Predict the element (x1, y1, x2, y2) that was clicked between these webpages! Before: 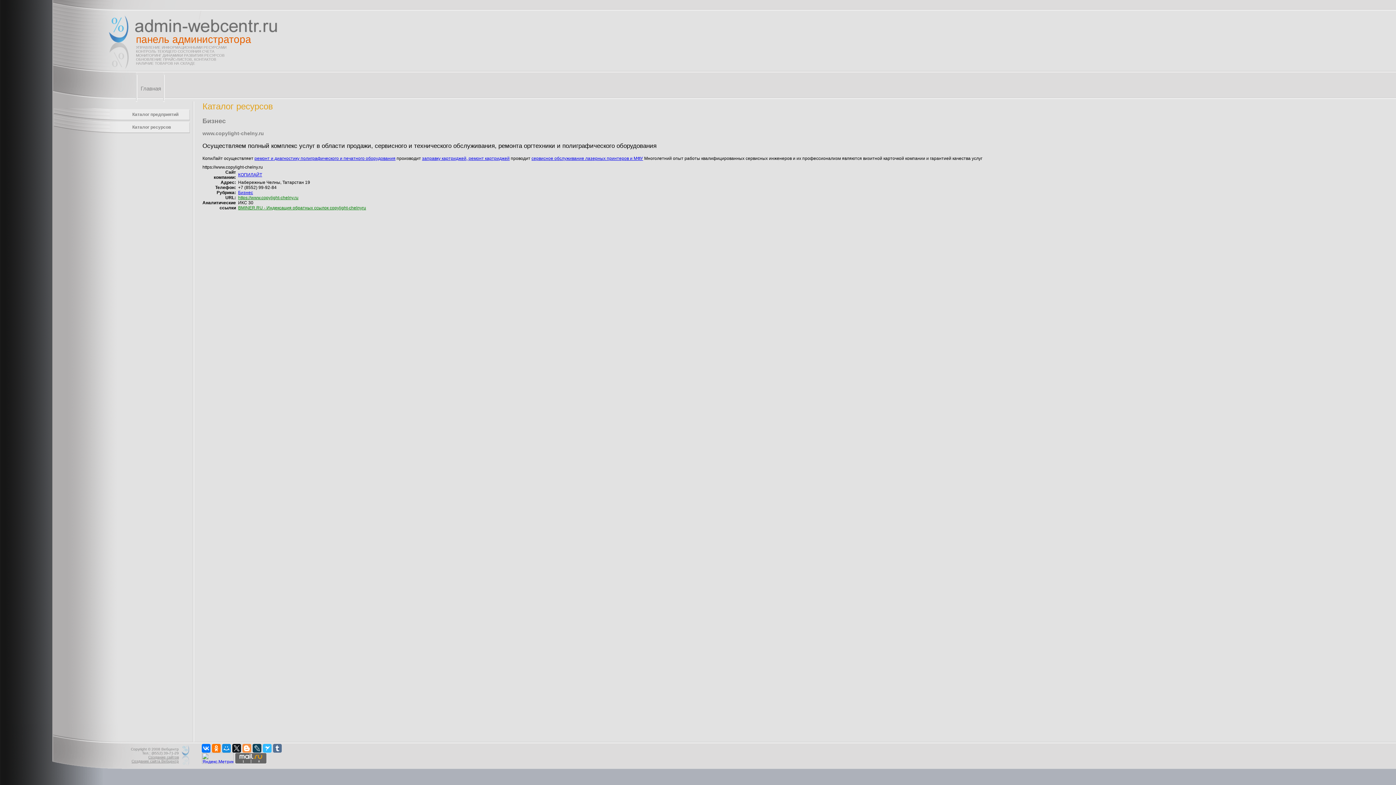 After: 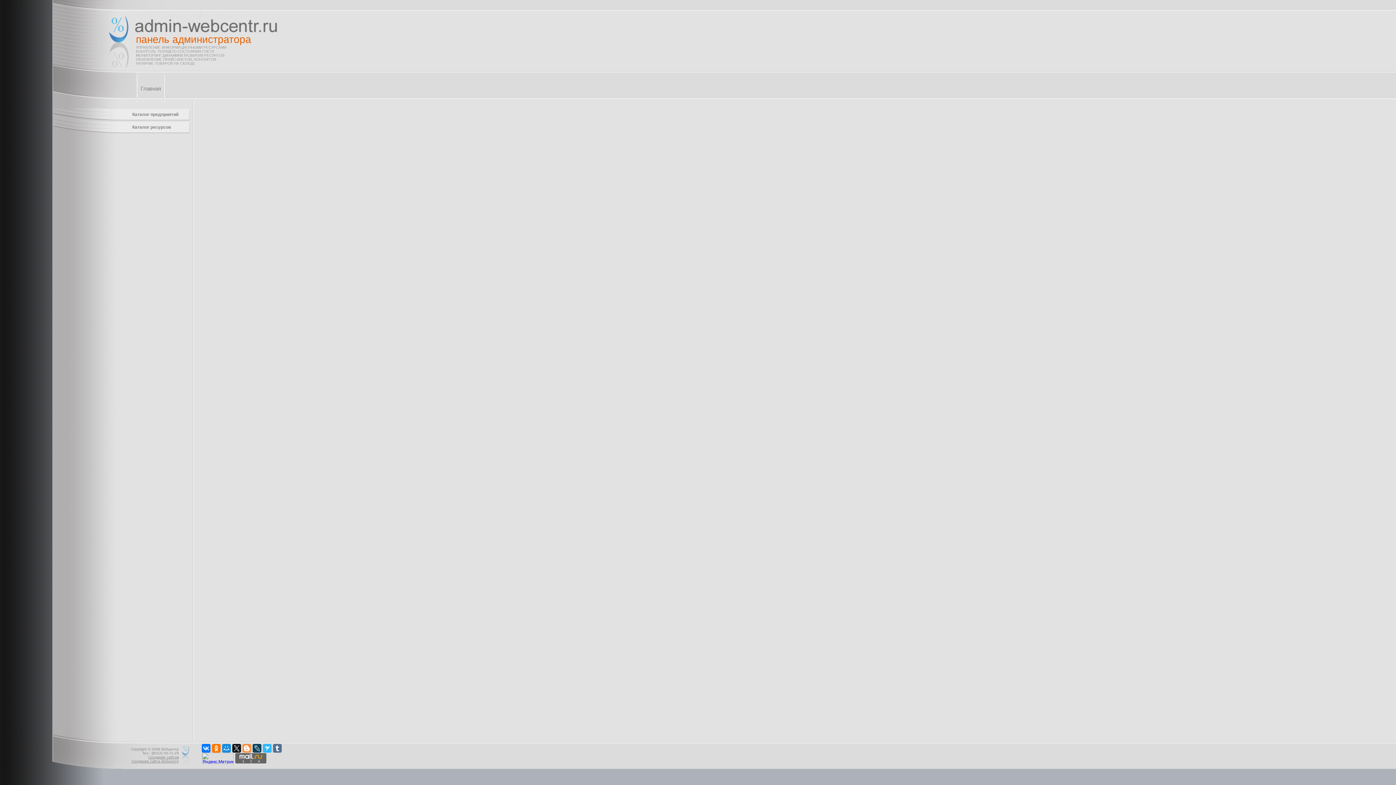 Action: label: Главная bbox: (140, 85, 161, 91)